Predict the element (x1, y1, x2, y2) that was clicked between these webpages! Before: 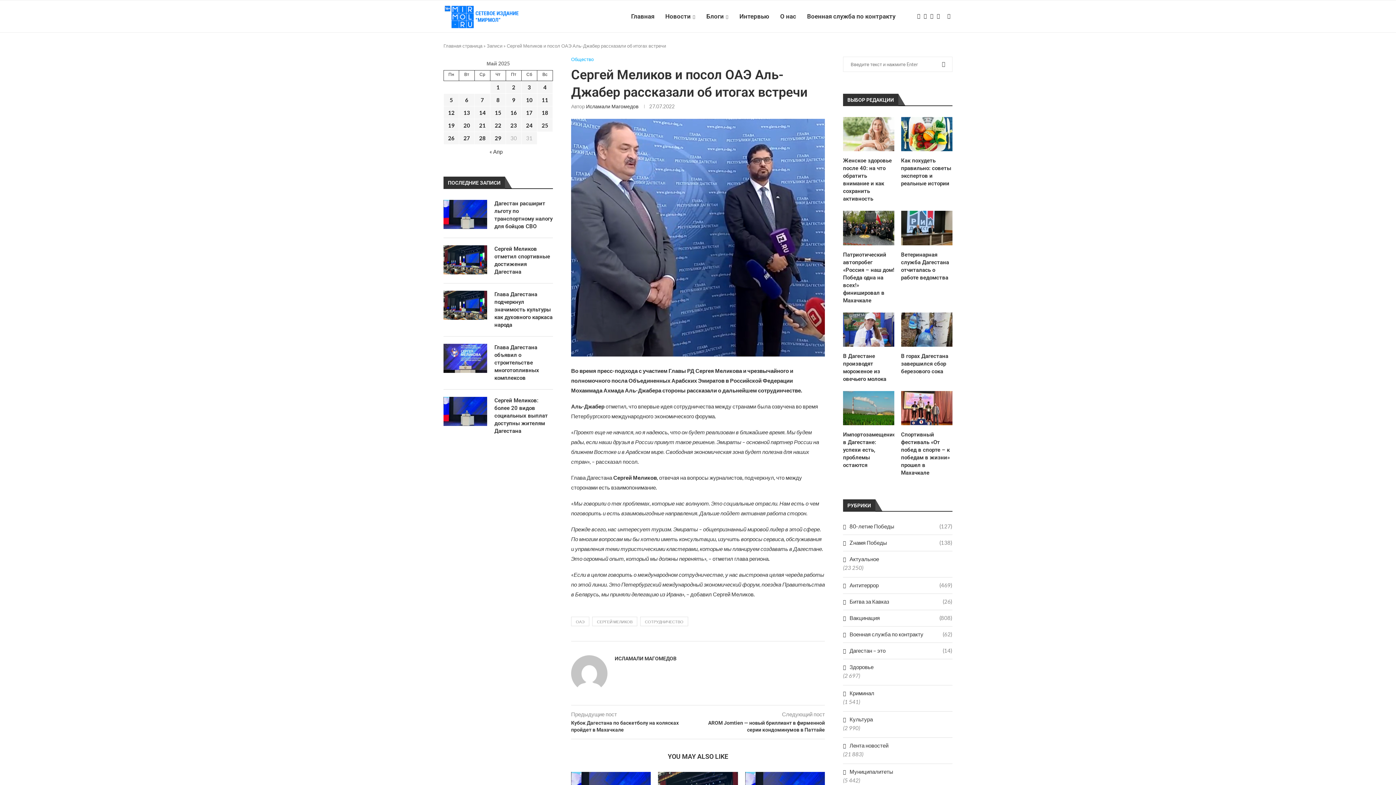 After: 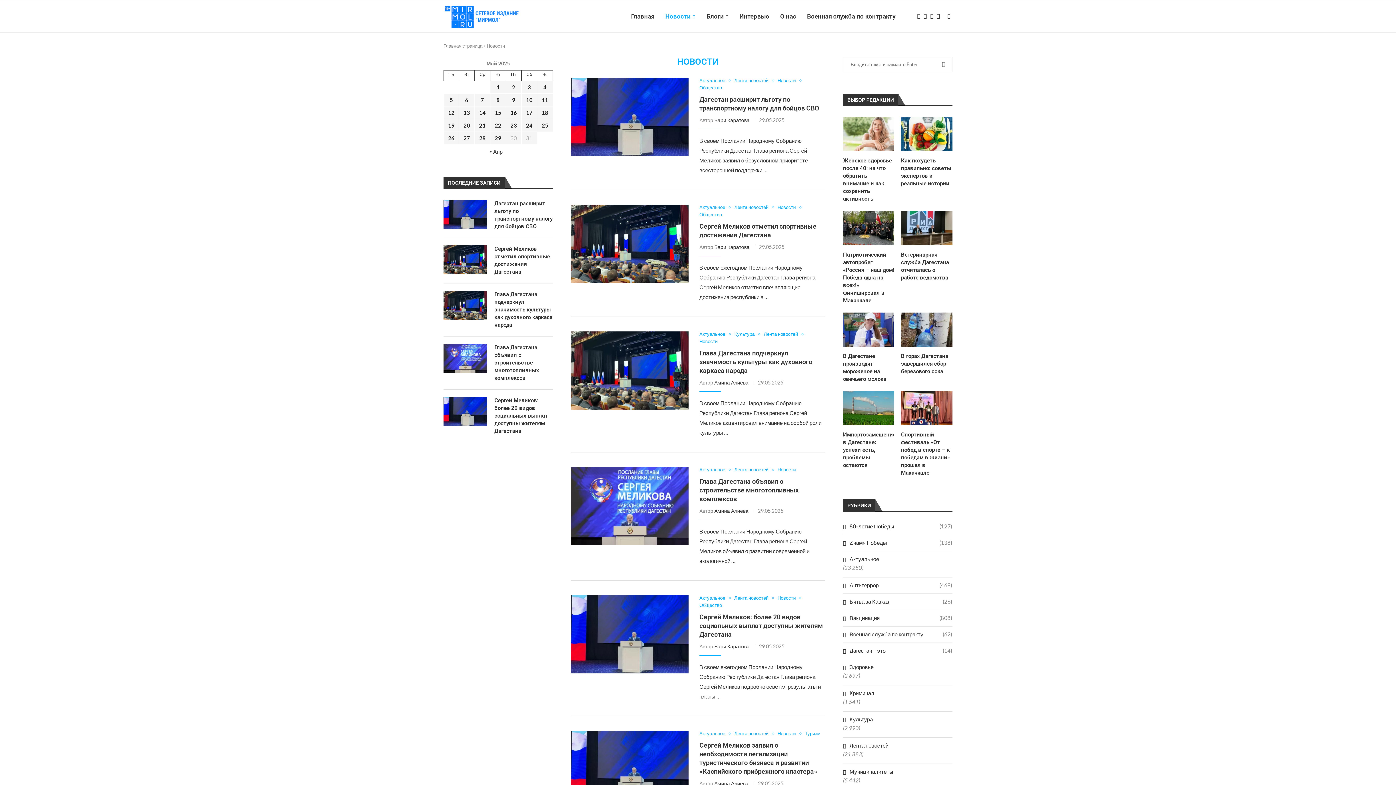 Action: bbox: (665, 0, 695, 32) label: Новости